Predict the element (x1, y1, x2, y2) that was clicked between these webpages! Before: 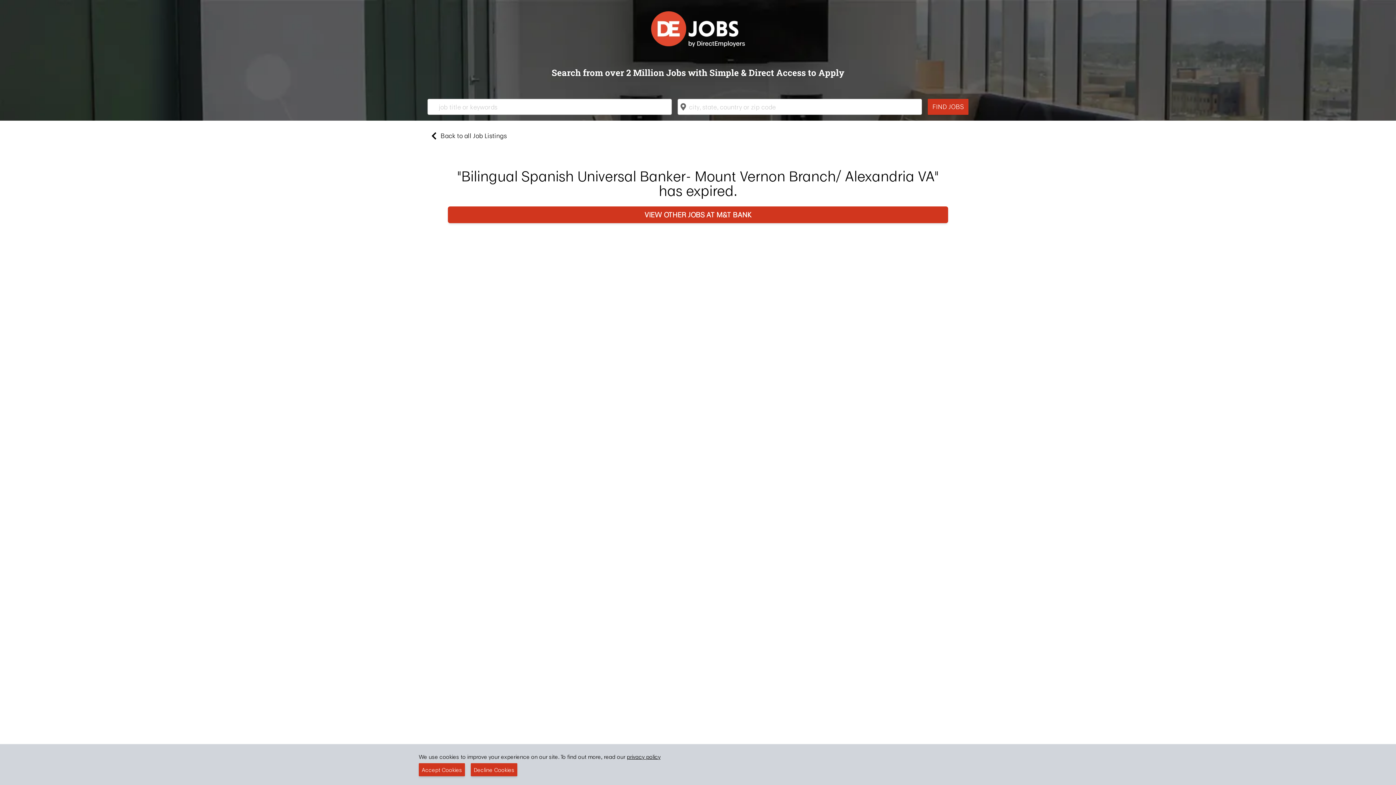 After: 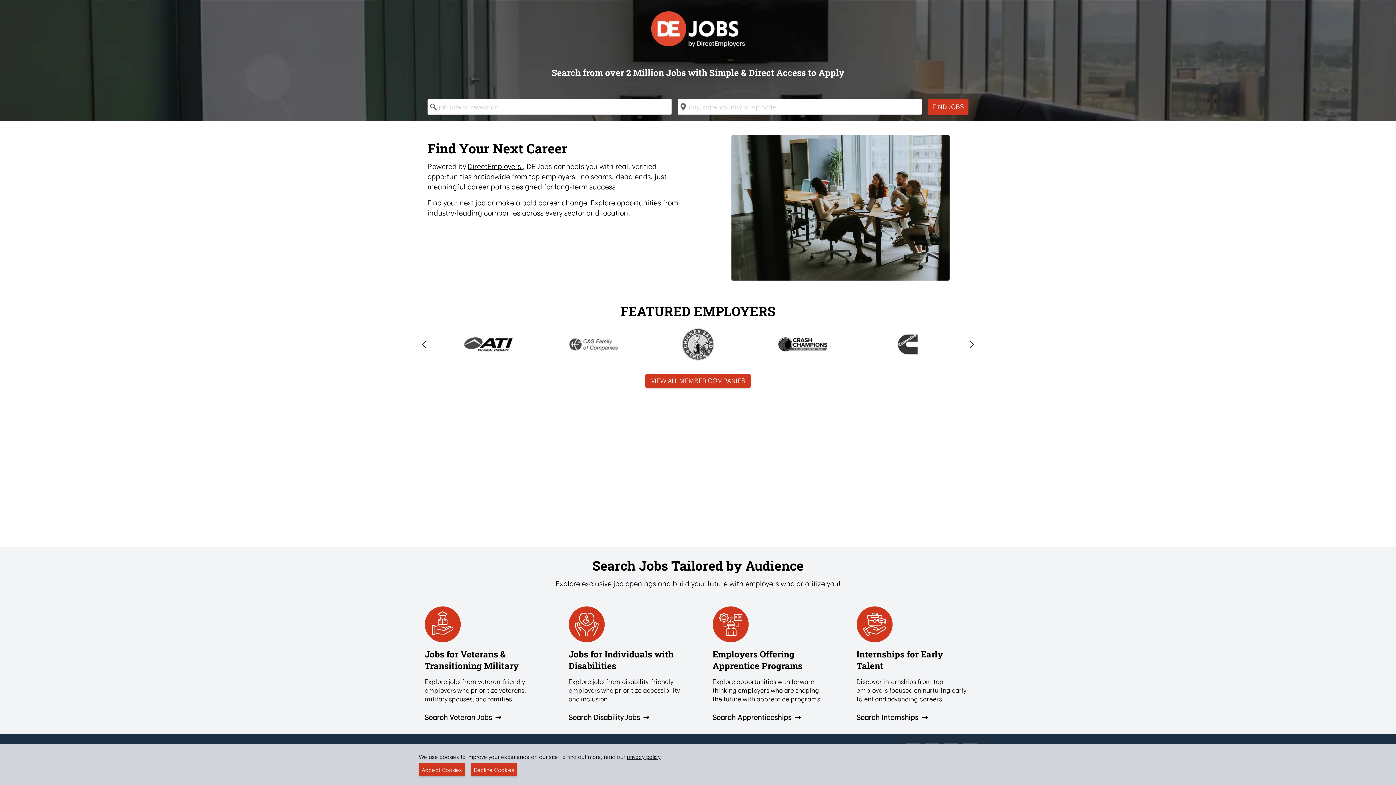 Action: bbox: (648, 8, 747, 49)